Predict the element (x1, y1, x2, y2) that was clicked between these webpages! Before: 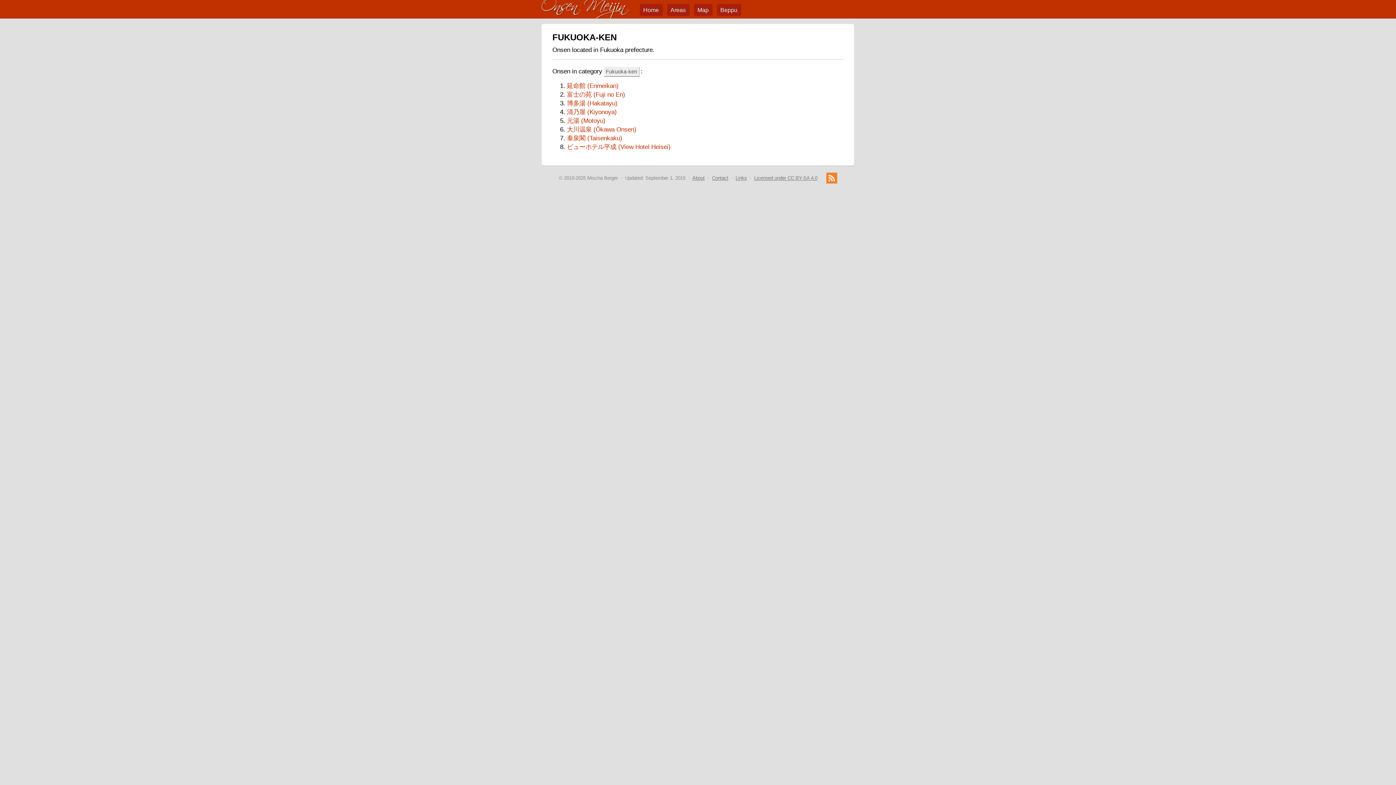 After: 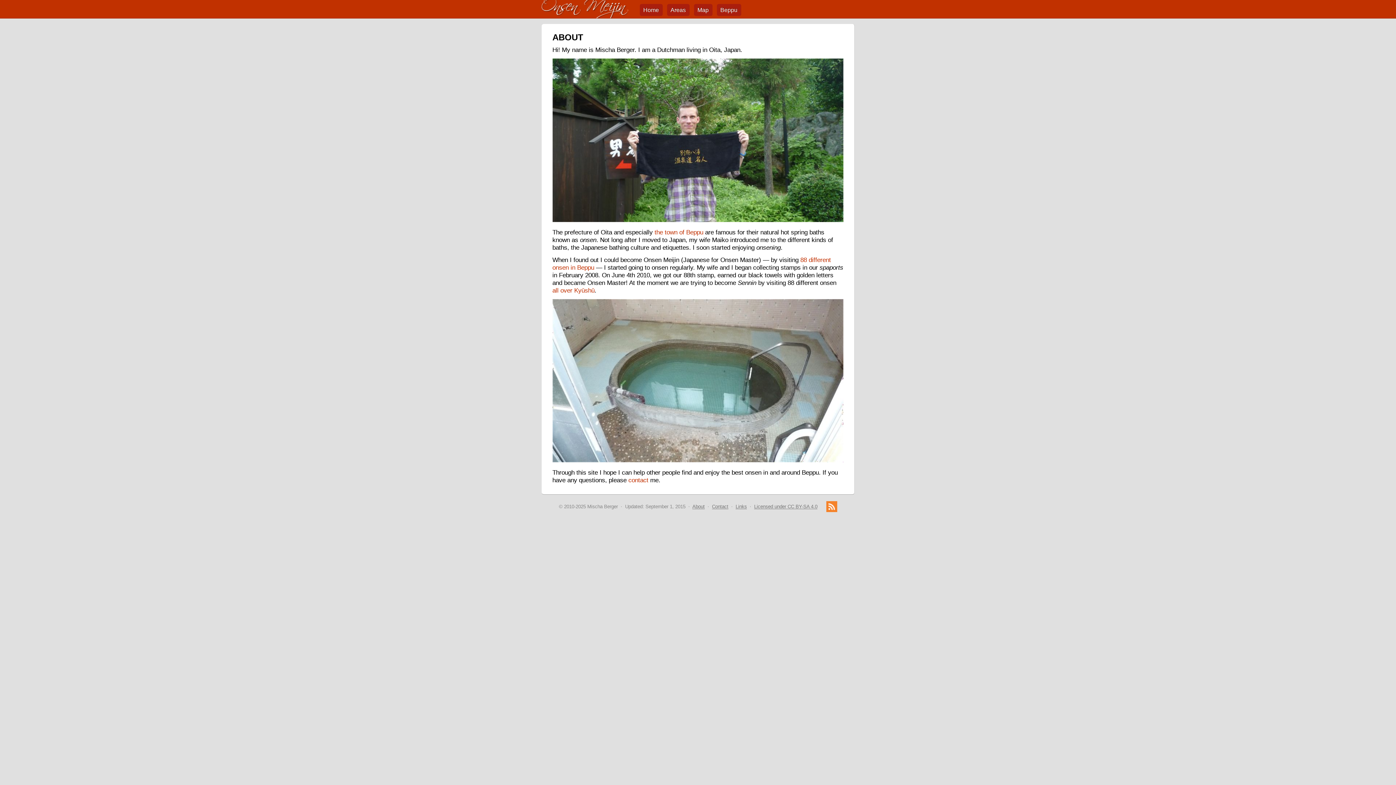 Action: label: About bbox: (692, 175, 704, 180)